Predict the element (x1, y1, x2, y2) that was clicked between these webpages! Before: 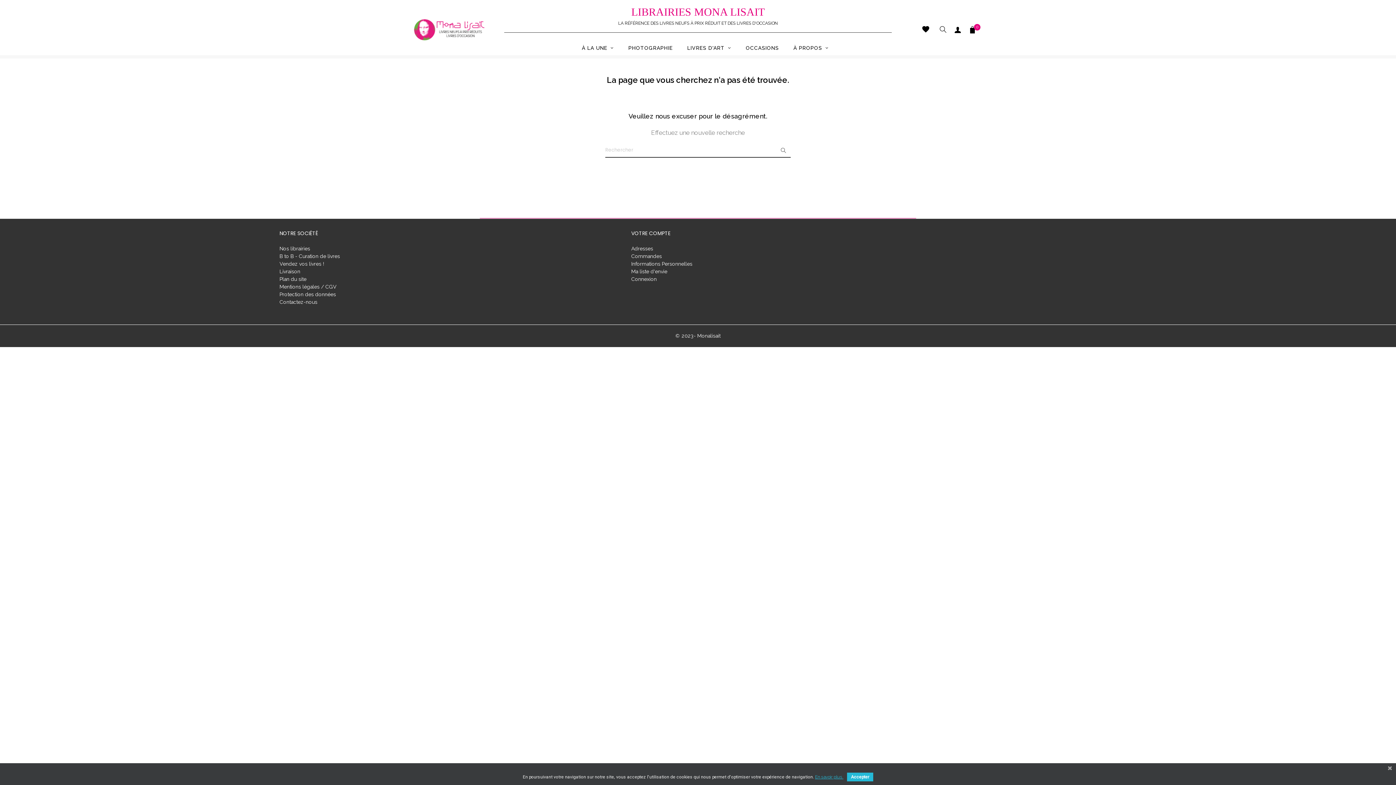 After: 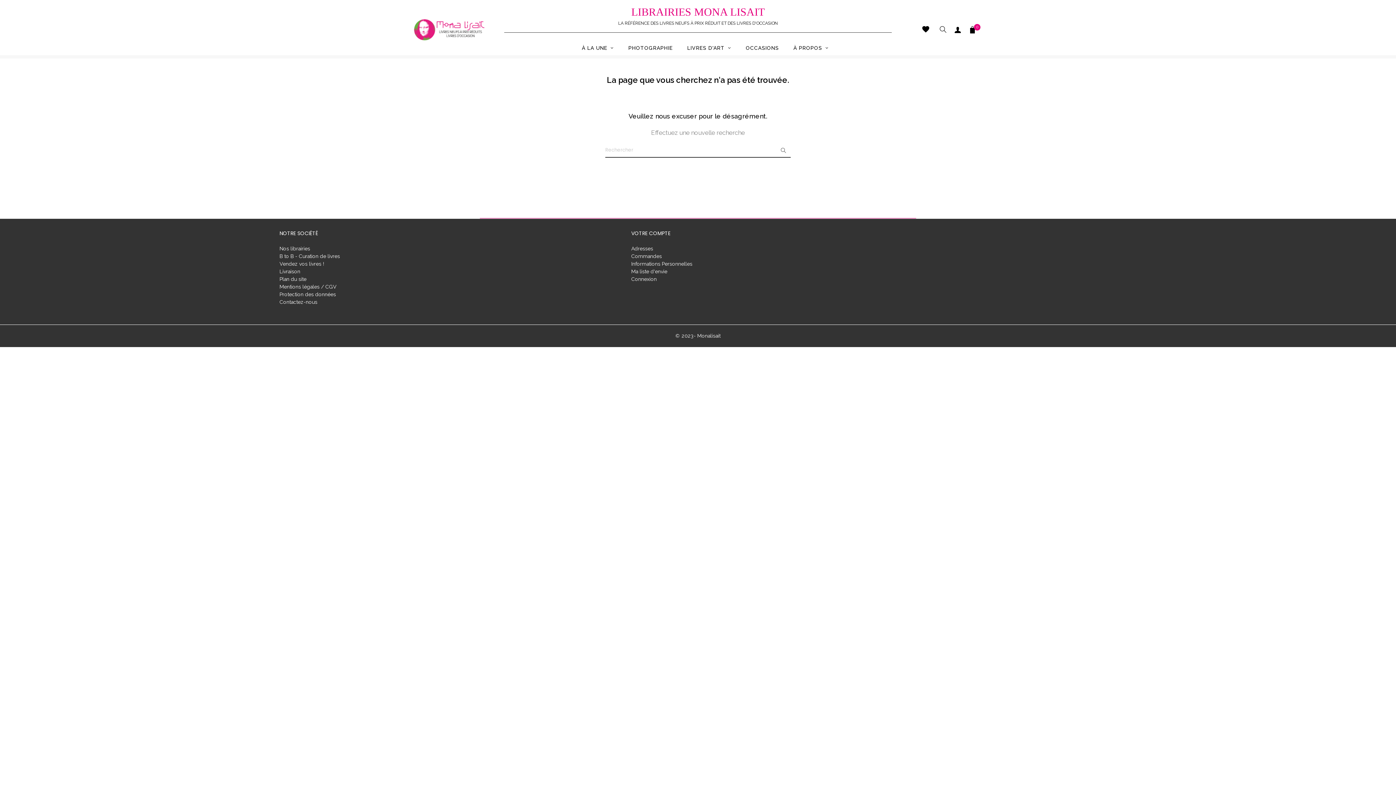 Action: bbox: (847, 773, 873, 781) label: Accepter